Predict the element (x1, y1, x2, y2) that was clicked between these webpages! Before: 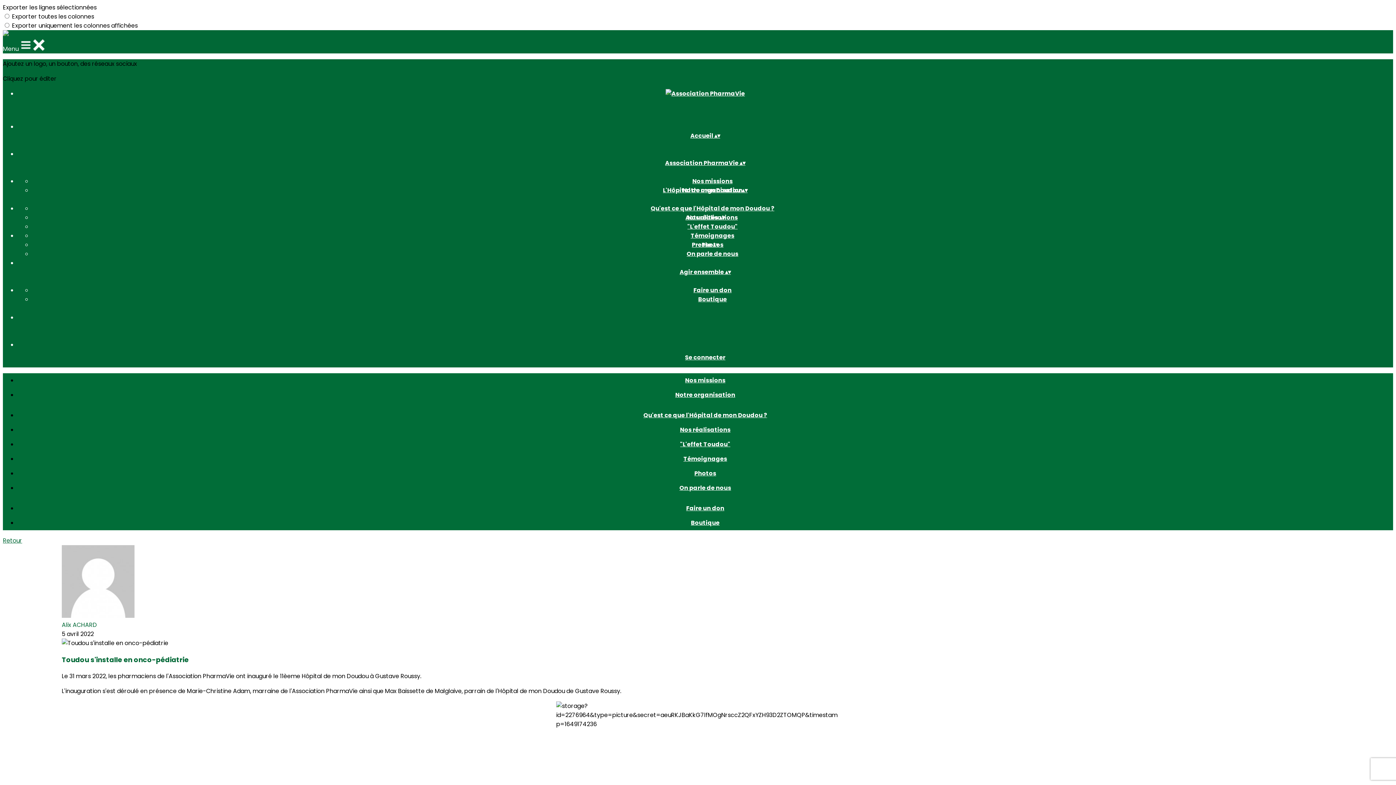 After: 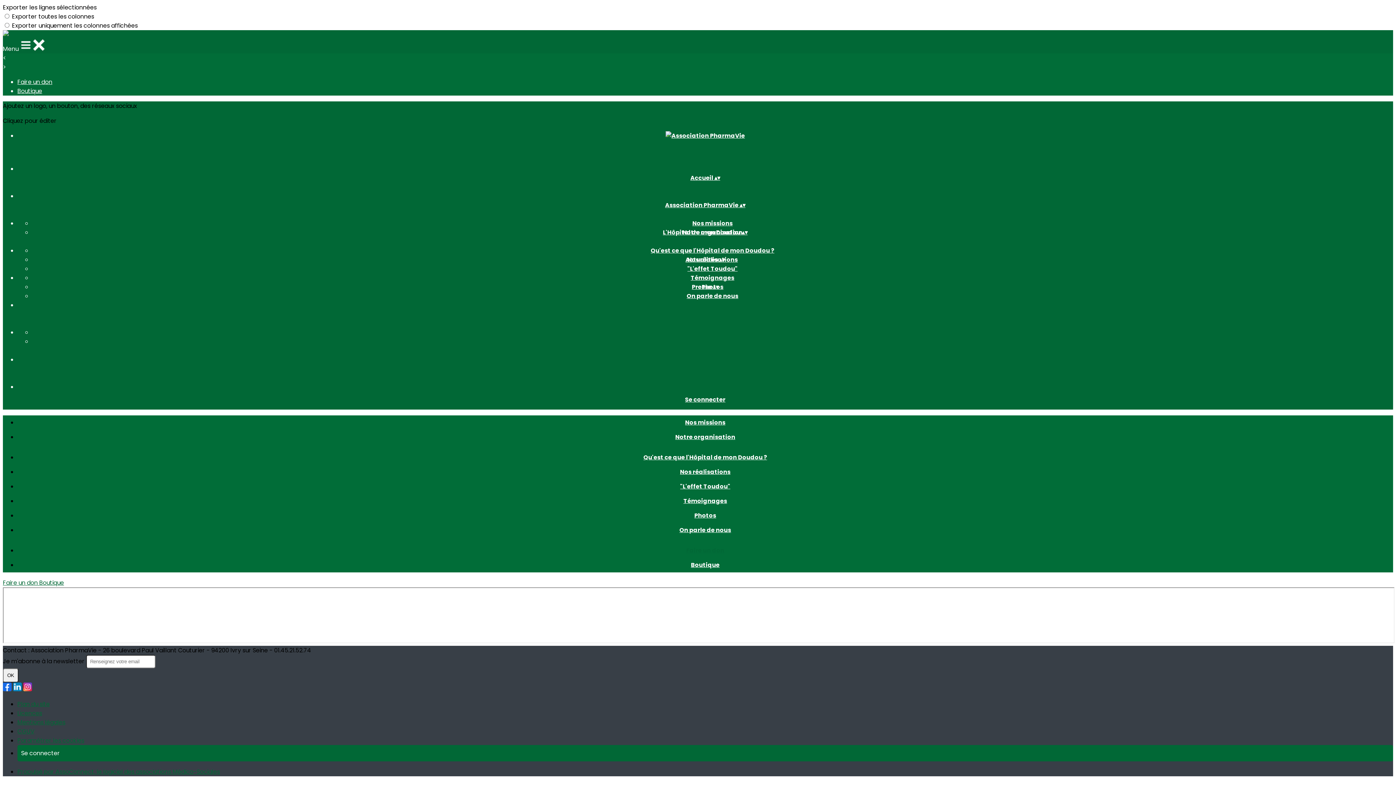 Action: label: Agir ensemble ▴▾ bbox: (17, 258, 1393, 285)